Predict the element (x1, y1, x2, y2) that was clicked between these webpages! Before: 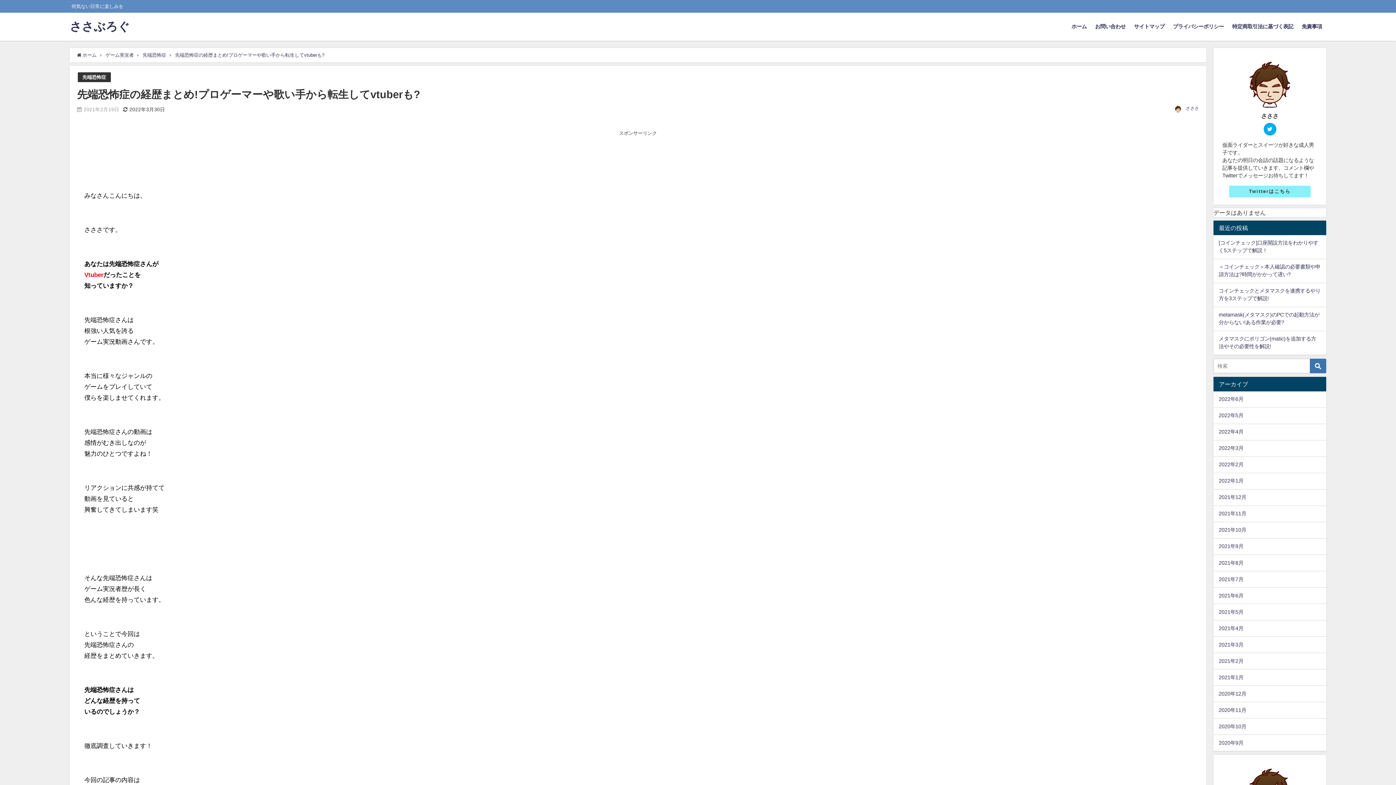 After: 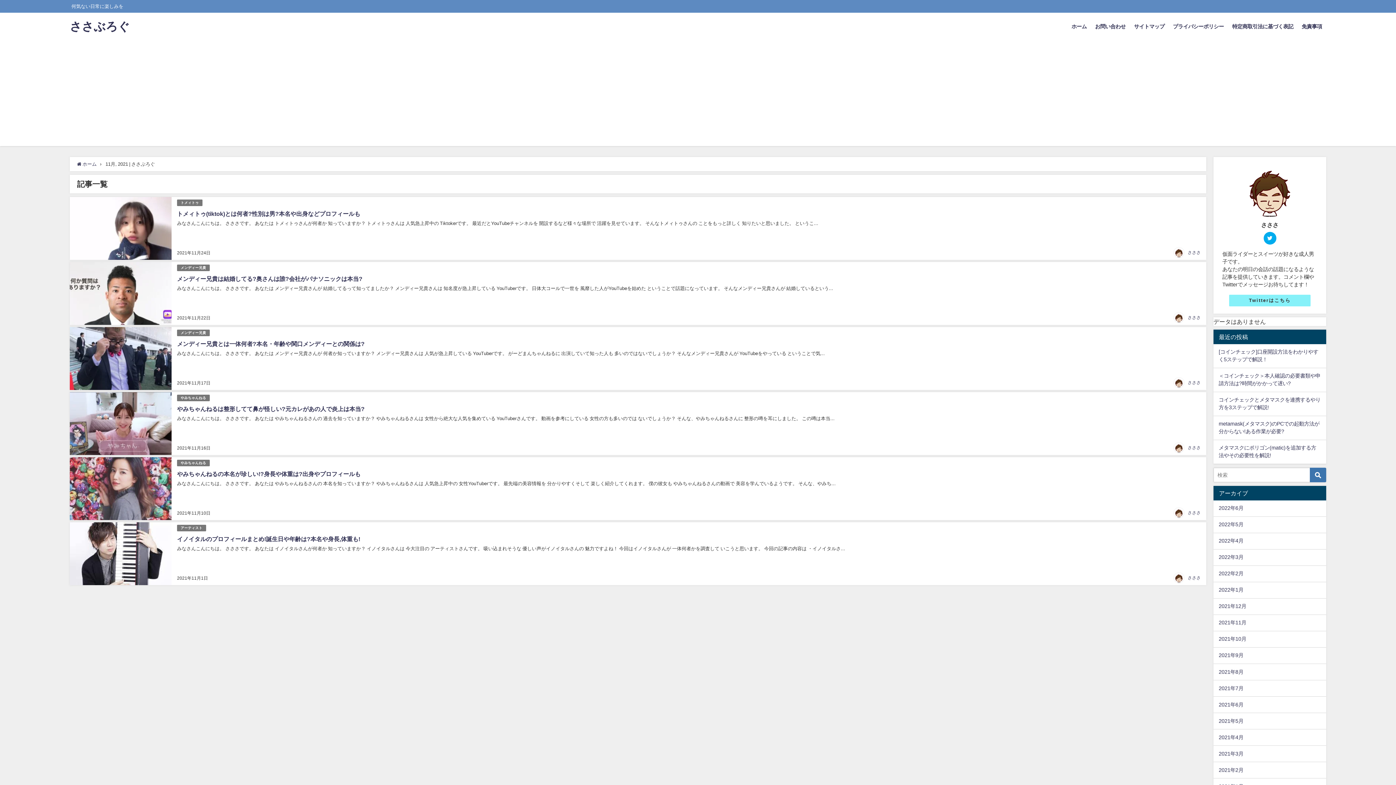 Action: bbox: (1213, 506, 1326, 522) label: 2021年11月